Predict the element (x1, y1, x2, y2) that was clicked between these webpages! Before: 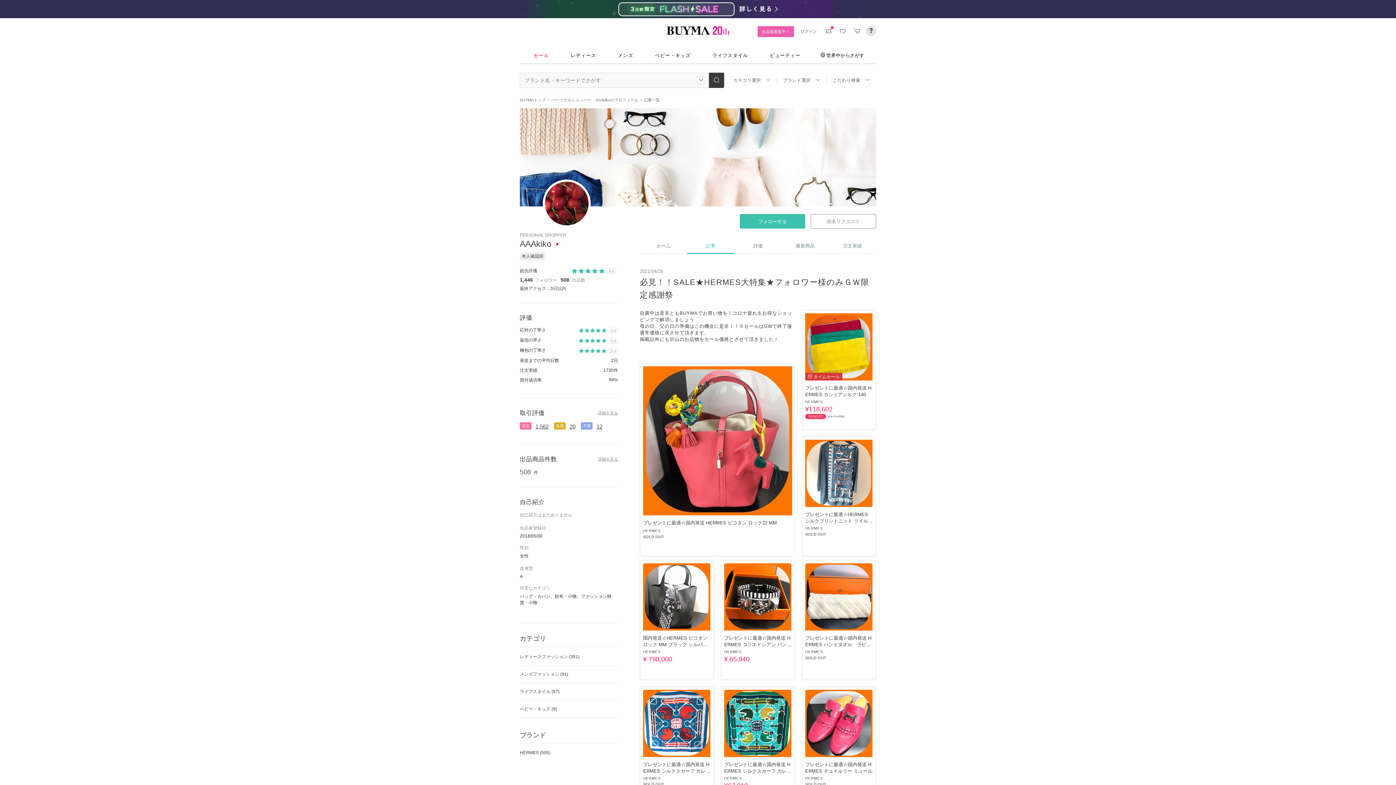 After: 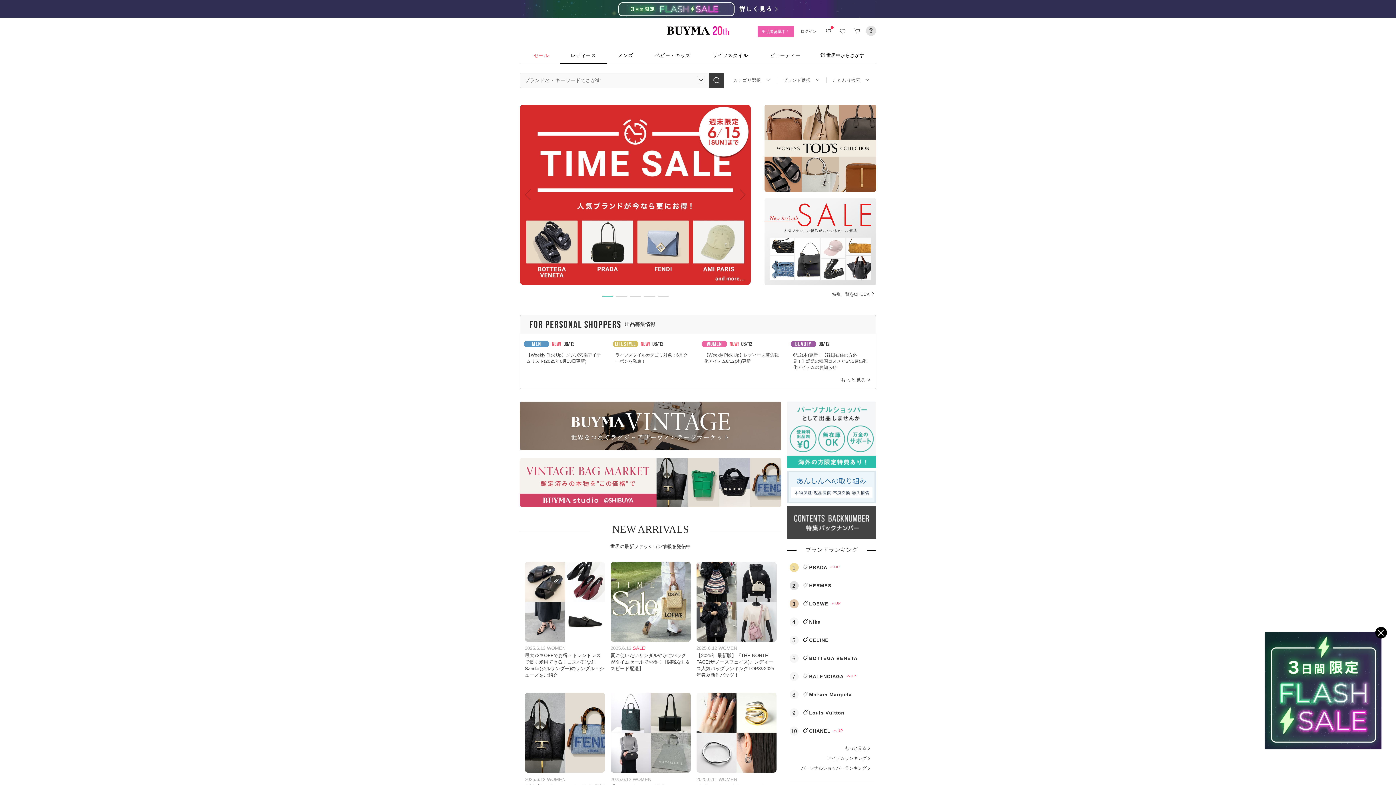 Action: bbox: (570, 52, 596, 57) label: レディース